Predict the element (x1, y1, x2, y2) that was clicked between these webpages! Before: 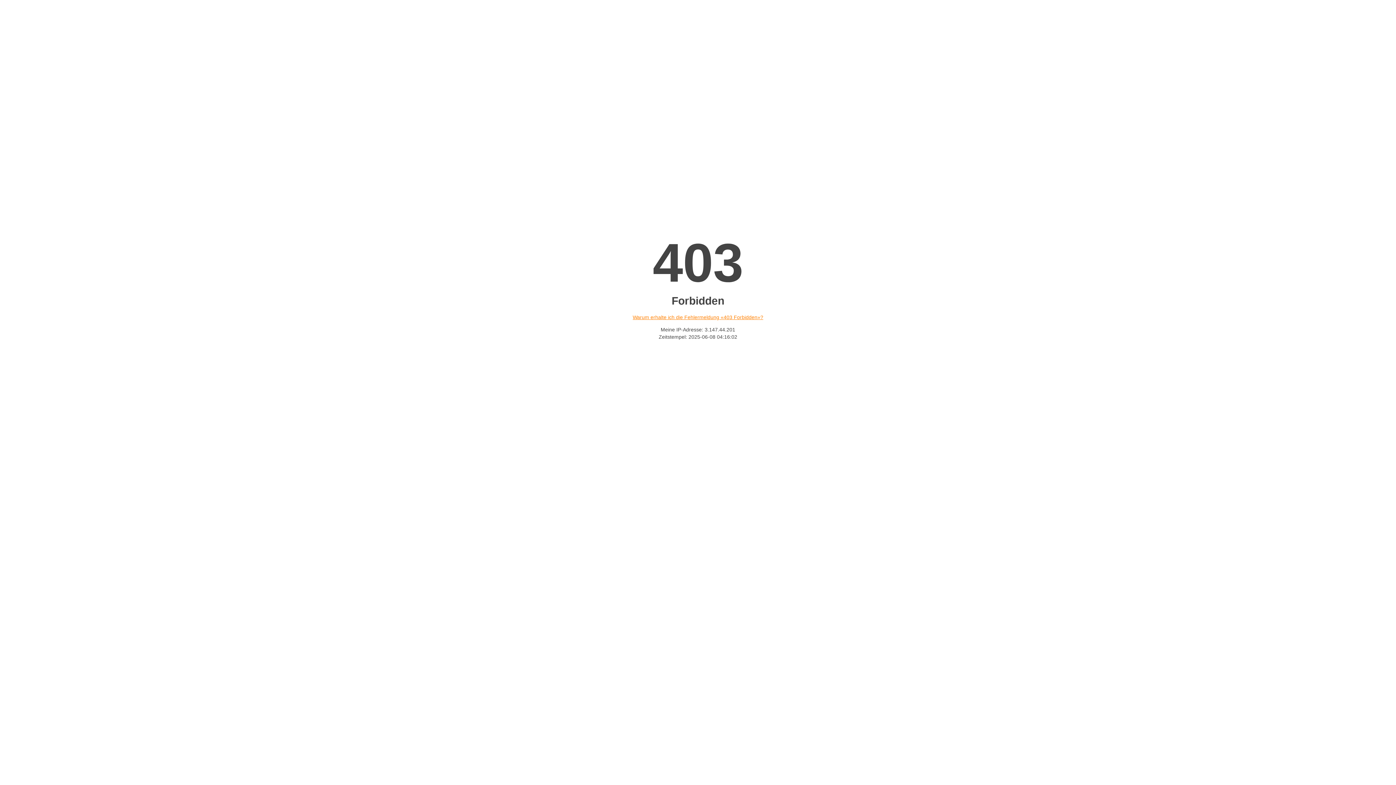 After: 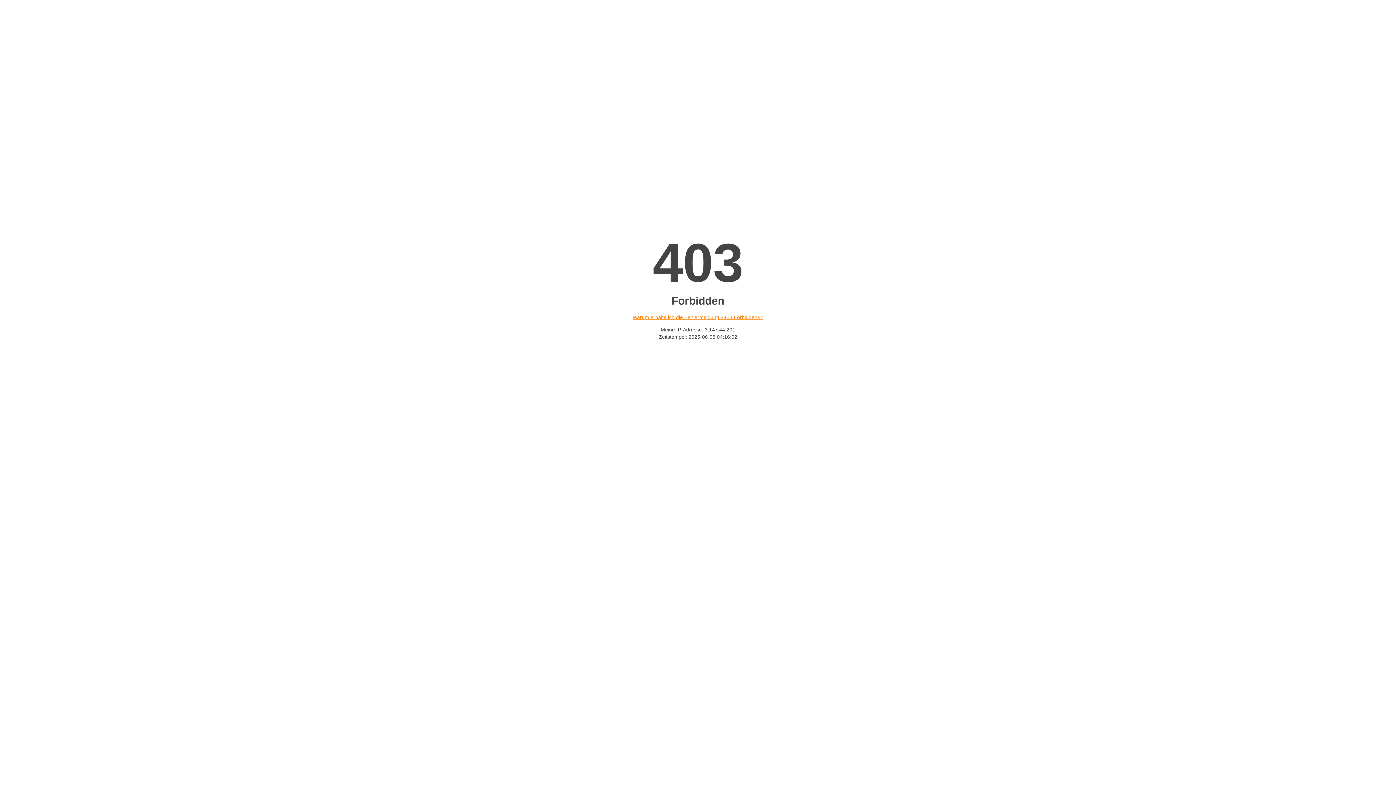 Action: bbox: (632, 314, 763, 320) label: Warum erhalte ich die Fehlermeldung «403 Forbidden»?